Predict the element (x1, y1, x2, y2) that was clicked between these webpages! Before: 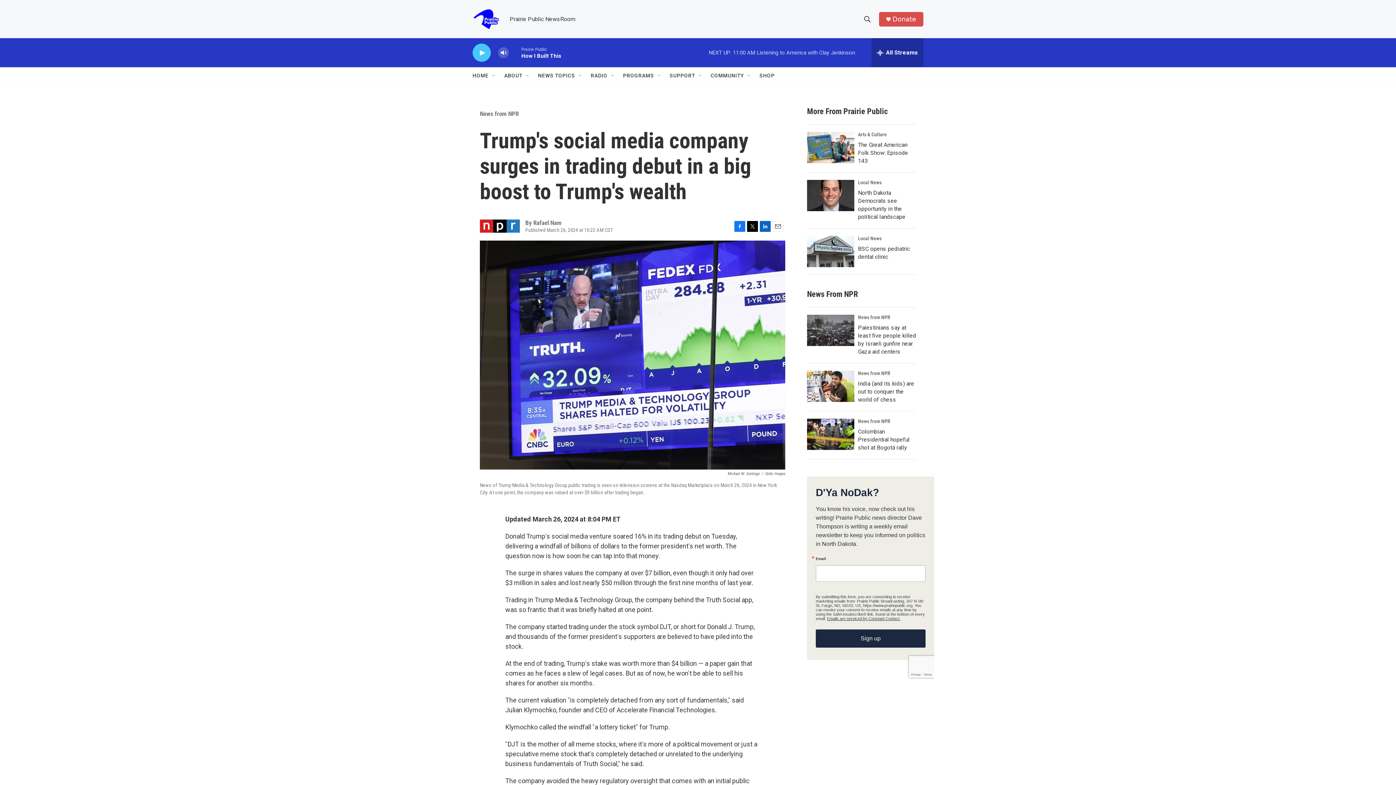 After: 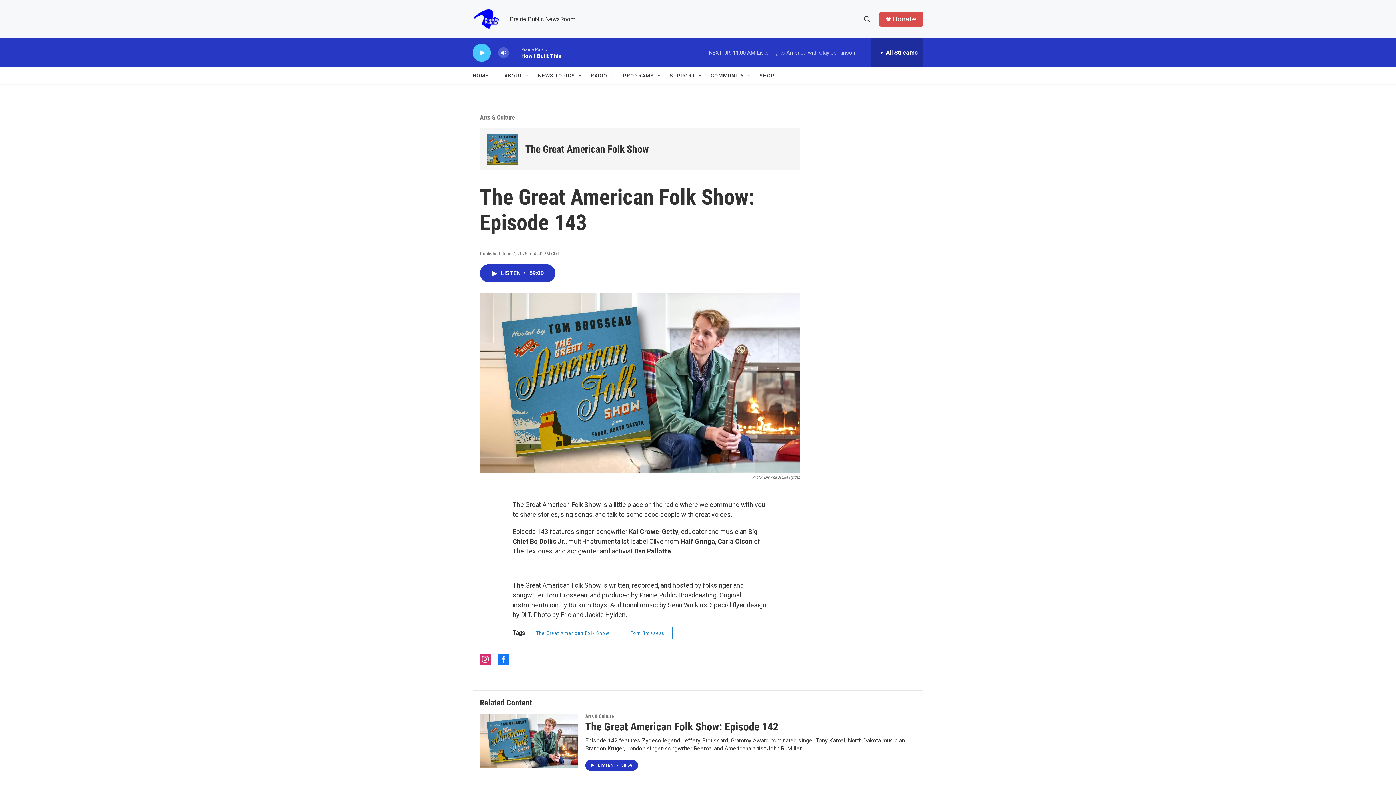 Action: label: The Great American Folk Show: Episode 143 bbox: (807, 132, 854, 163)